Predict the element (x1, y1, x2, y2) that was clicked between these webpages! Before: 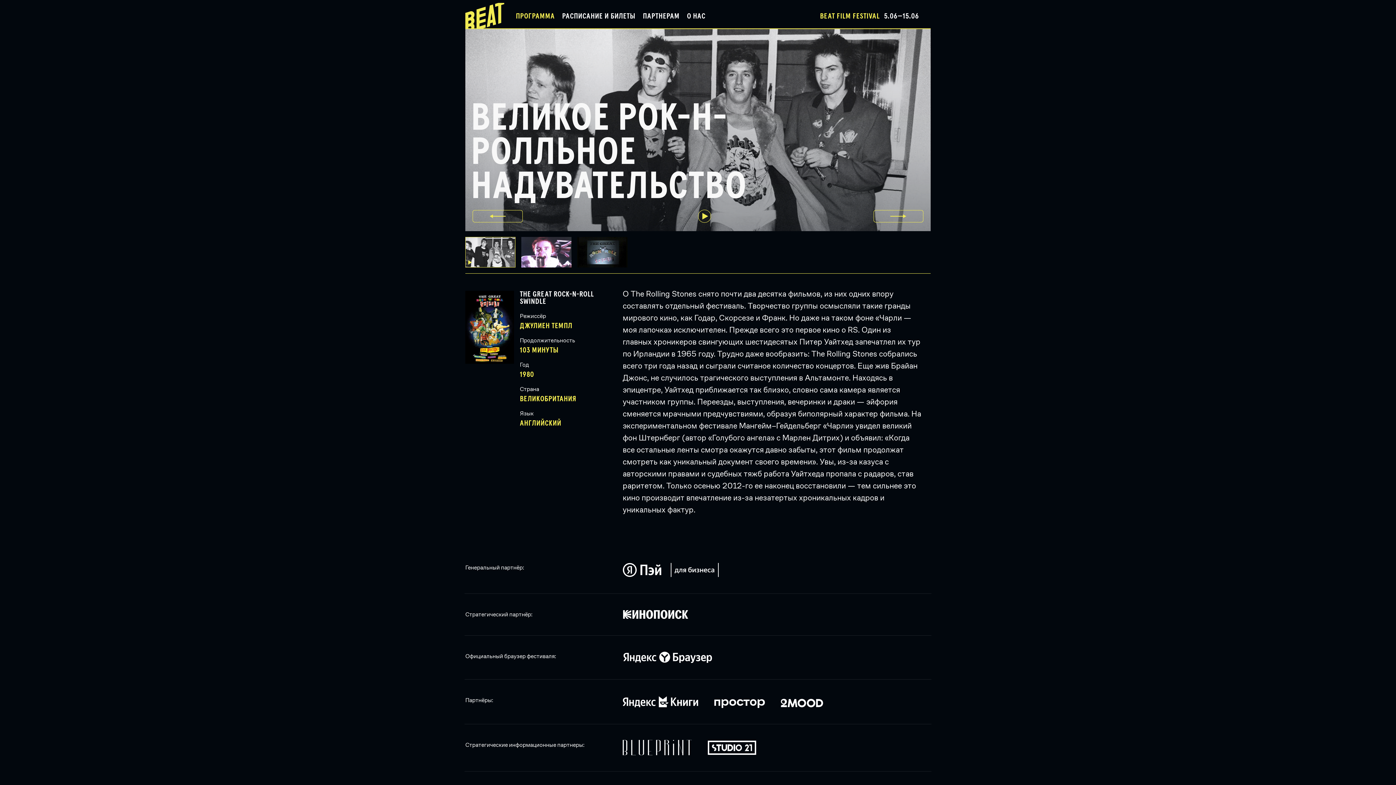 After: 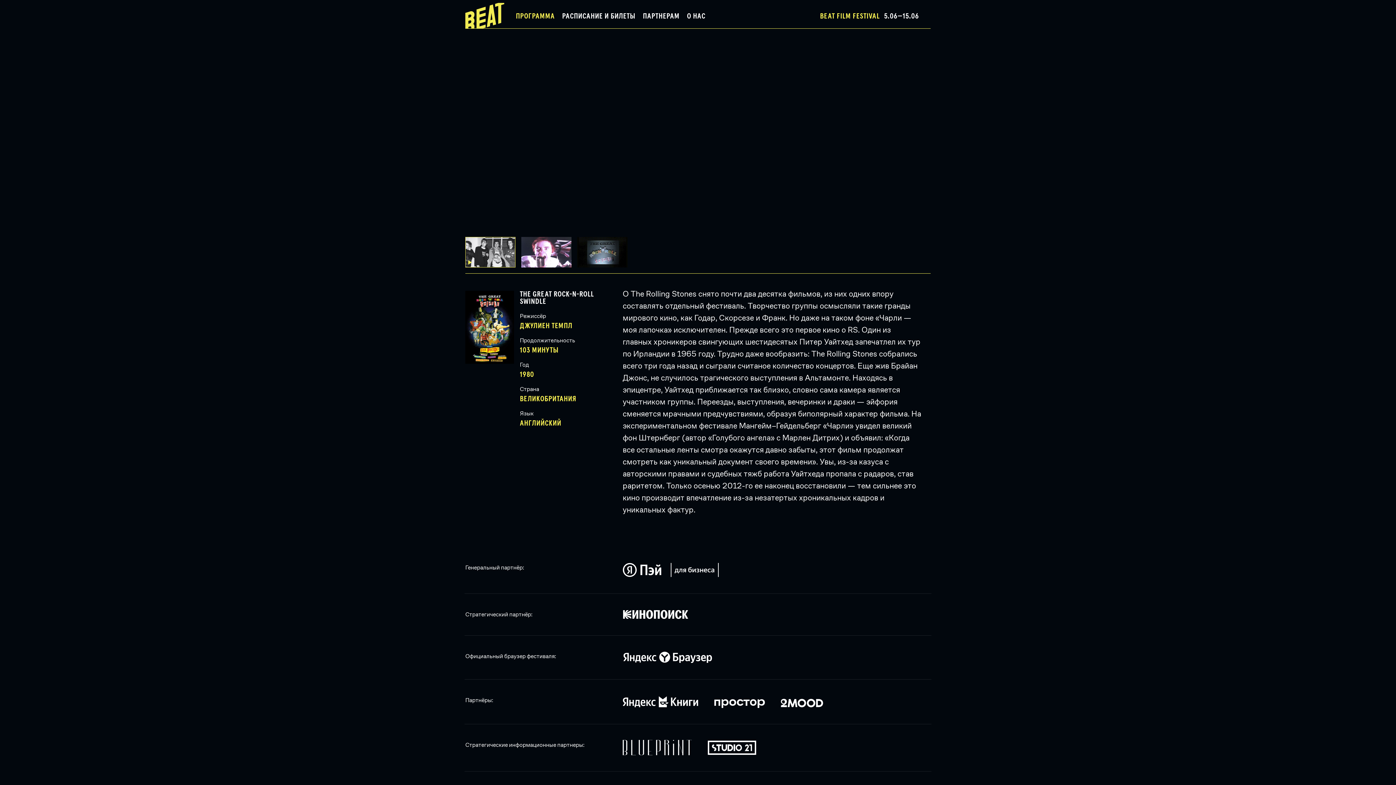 Action: bbox: (698, 209, 711, 222)